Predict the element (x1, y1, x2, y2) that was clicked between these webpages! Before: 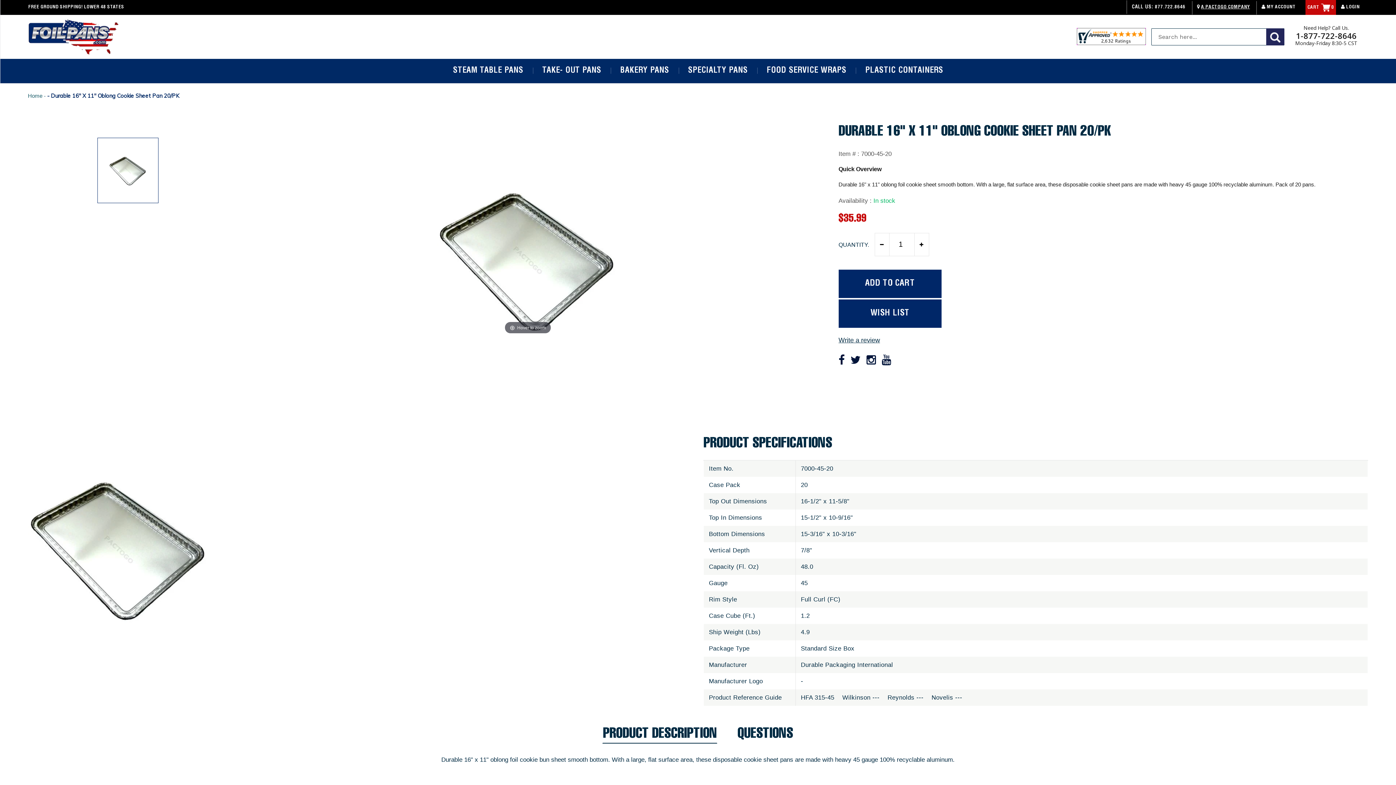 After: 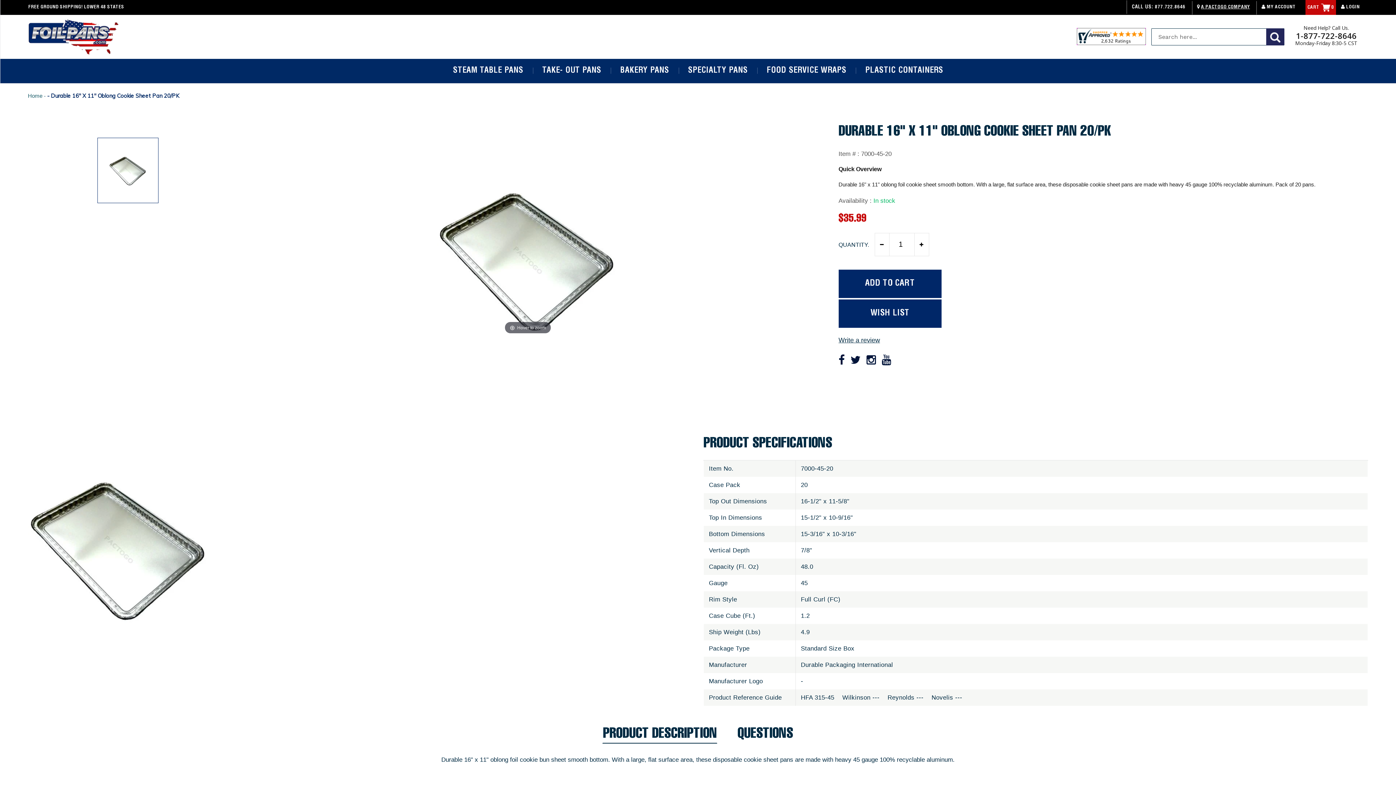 Action: bbox: (1155, 5, 1185, 9) label: 877.722.8646